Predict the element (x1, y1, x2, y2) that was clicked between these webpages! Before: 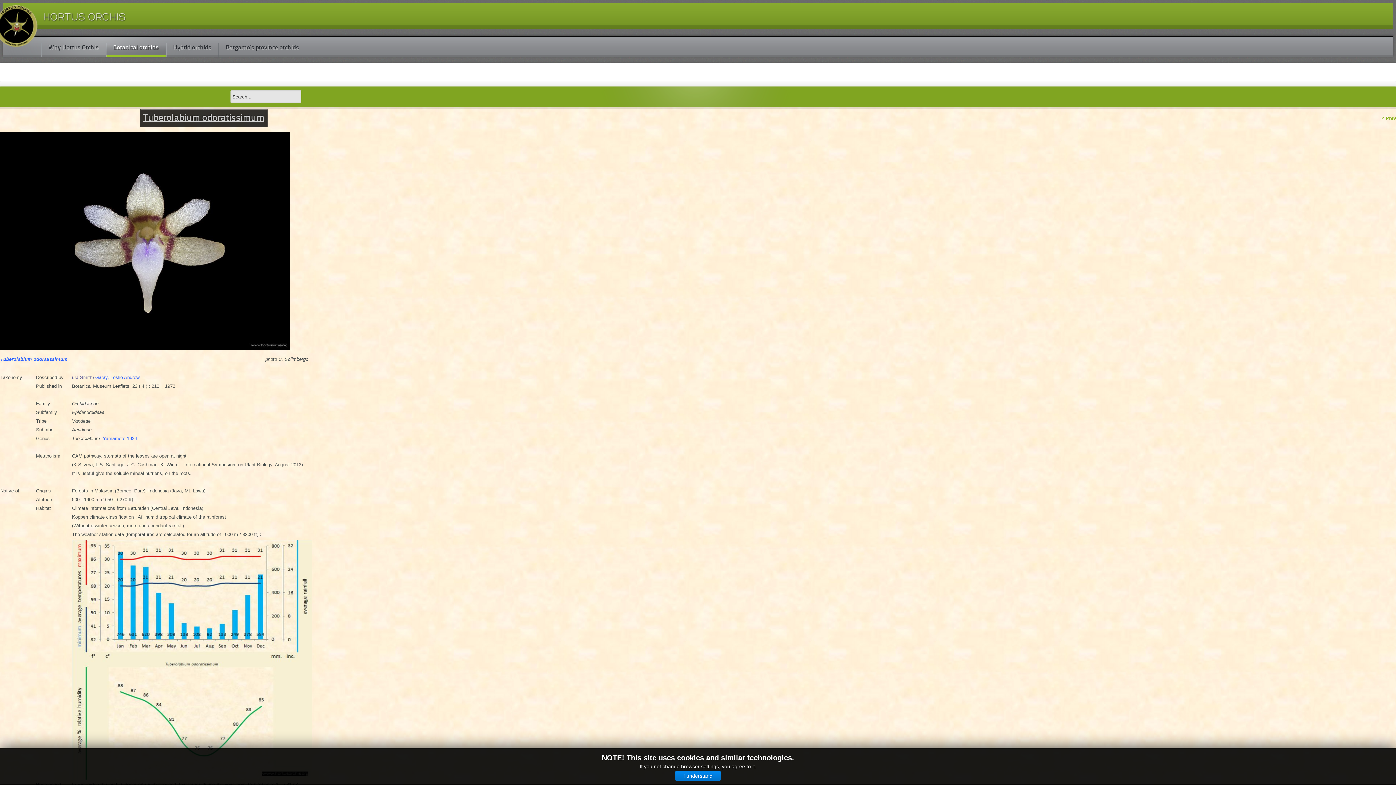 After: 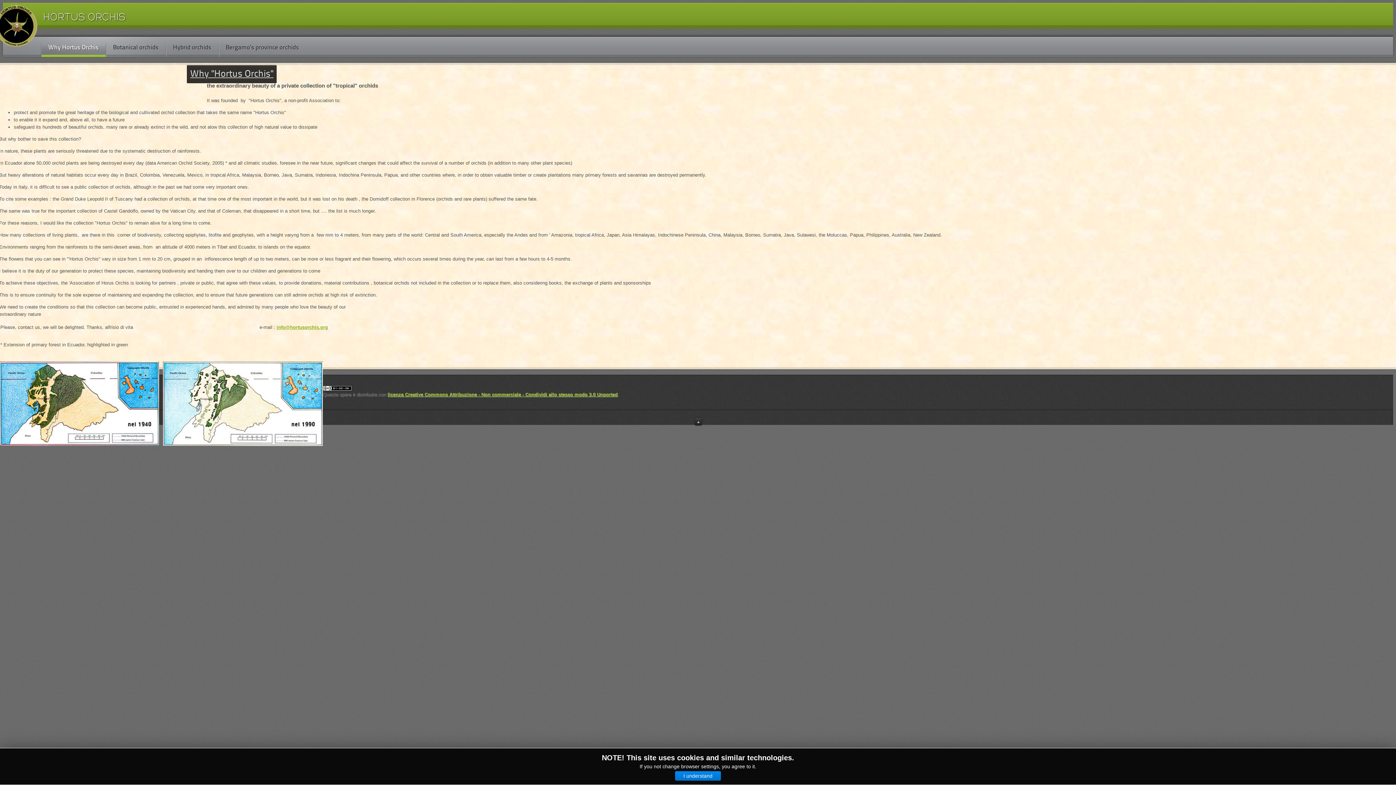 Action: label: Why Hortus Orchis bbox: (41, 36, 105, 57)